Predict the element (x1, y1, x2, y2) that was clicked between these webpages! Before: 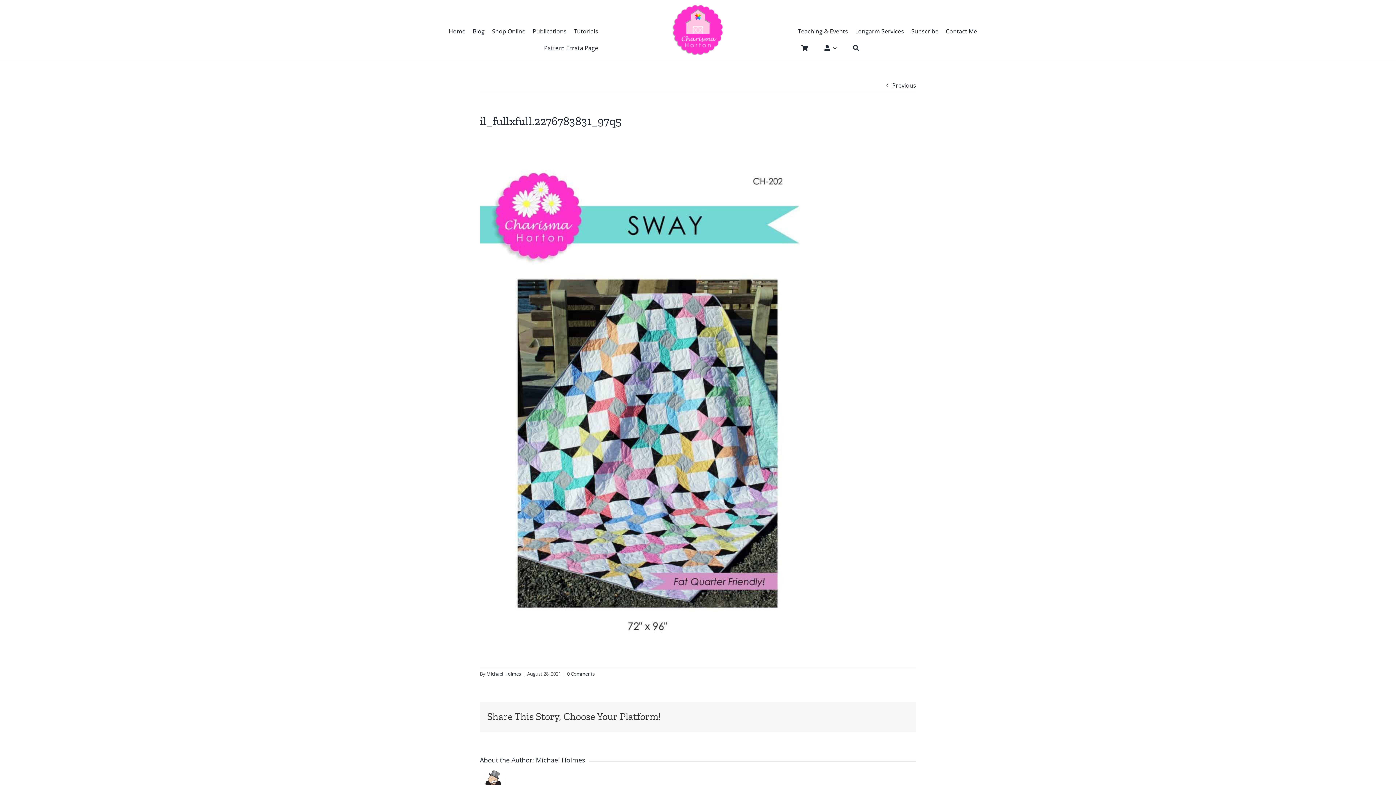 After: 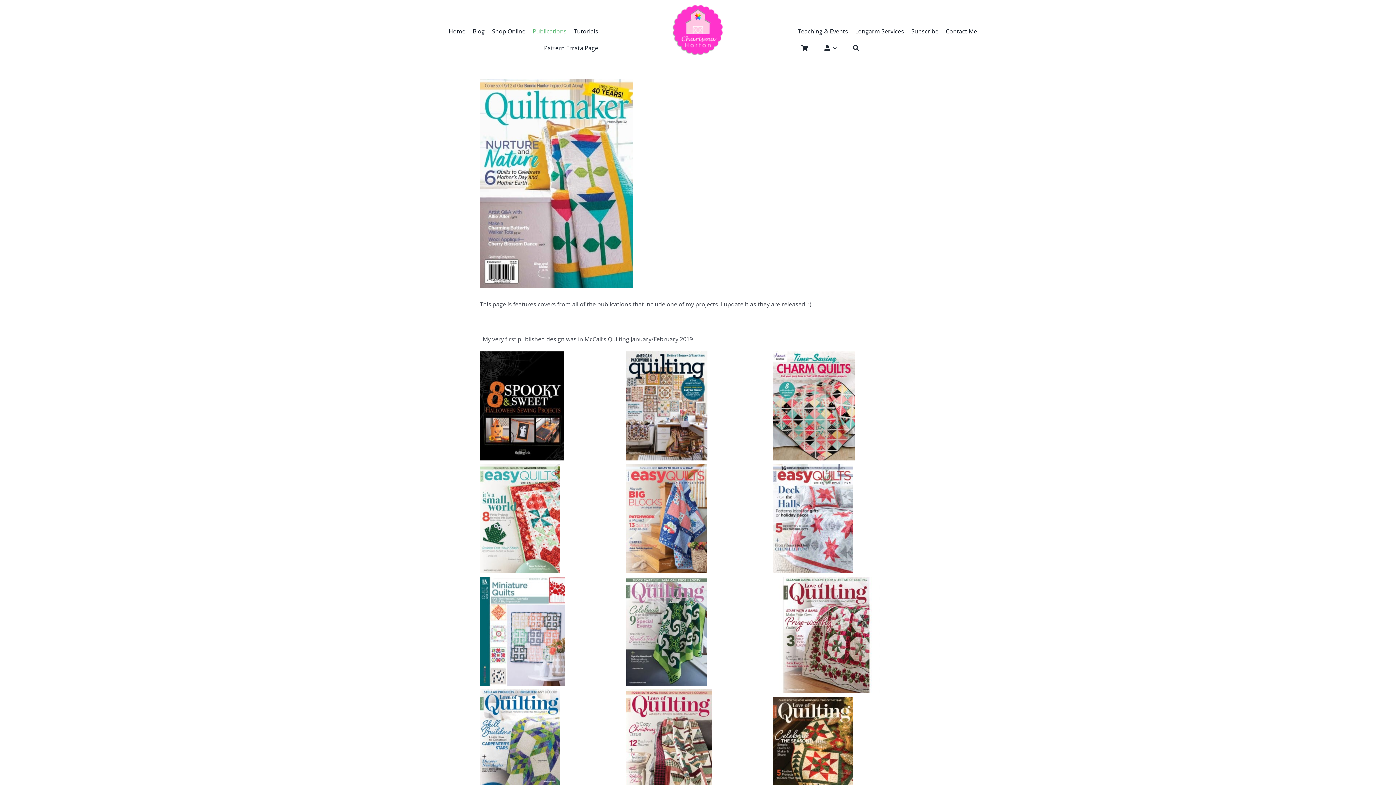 Action: bbox: (529, 26, 570, 36) label: Publications